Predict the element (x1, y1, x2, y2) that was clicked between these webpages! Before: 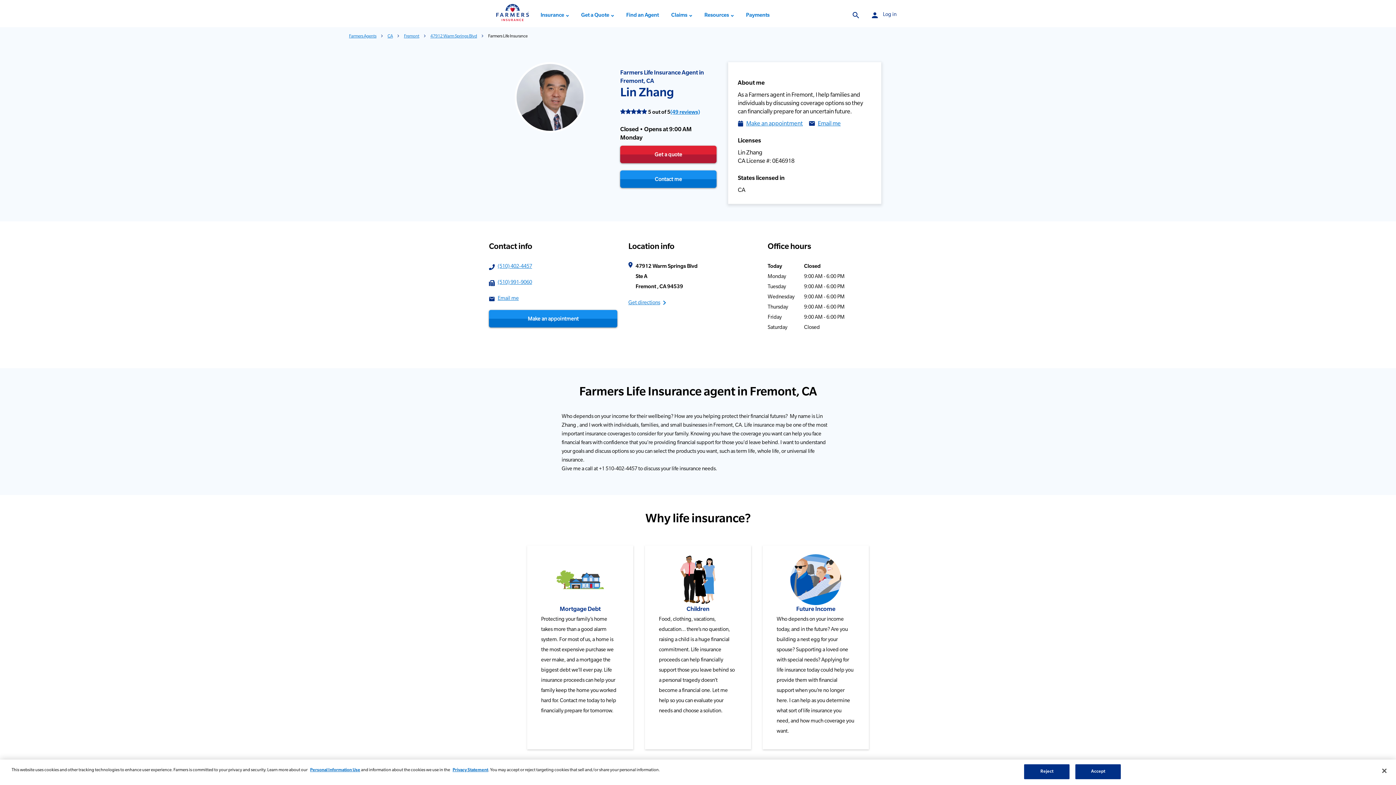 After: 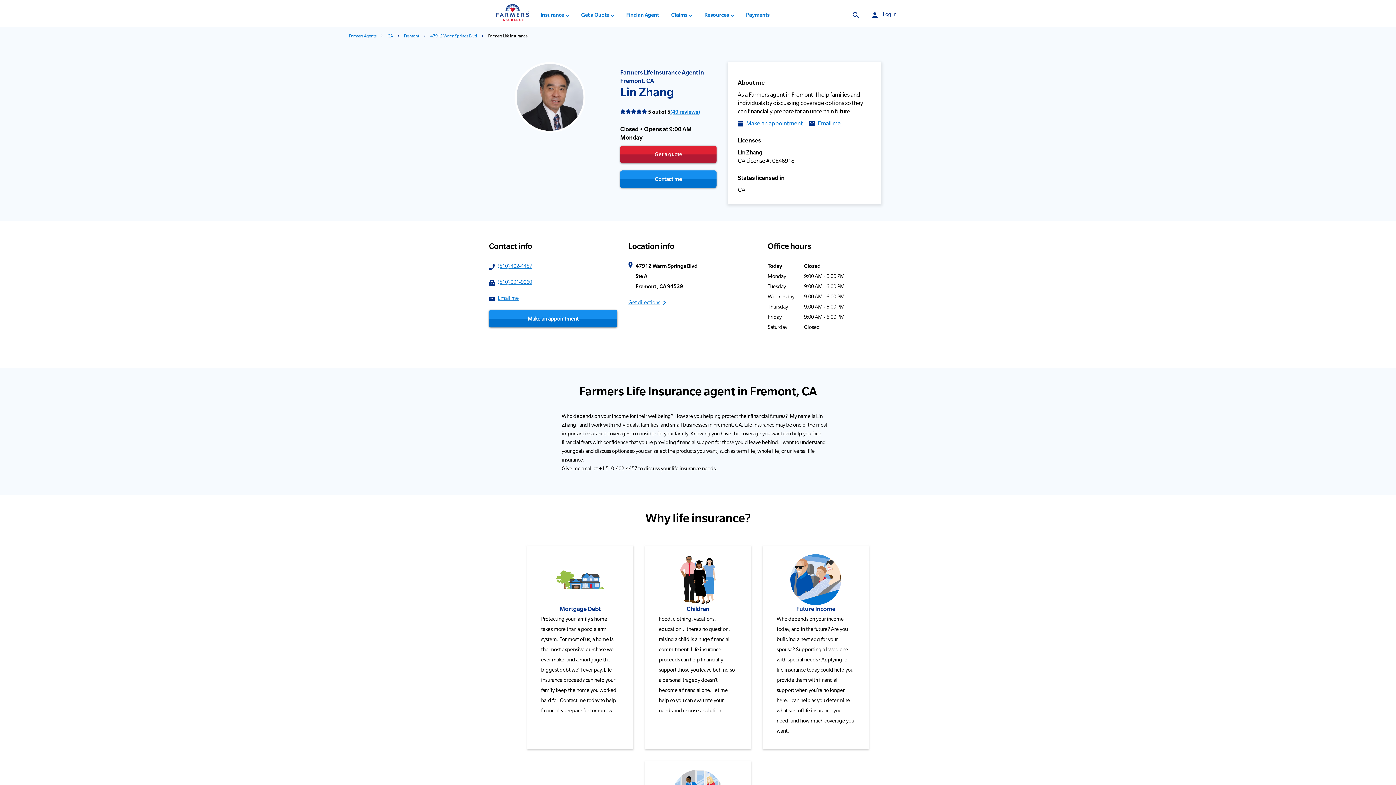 Action: bbox: (1376, 763, 1392, 779) label: Close